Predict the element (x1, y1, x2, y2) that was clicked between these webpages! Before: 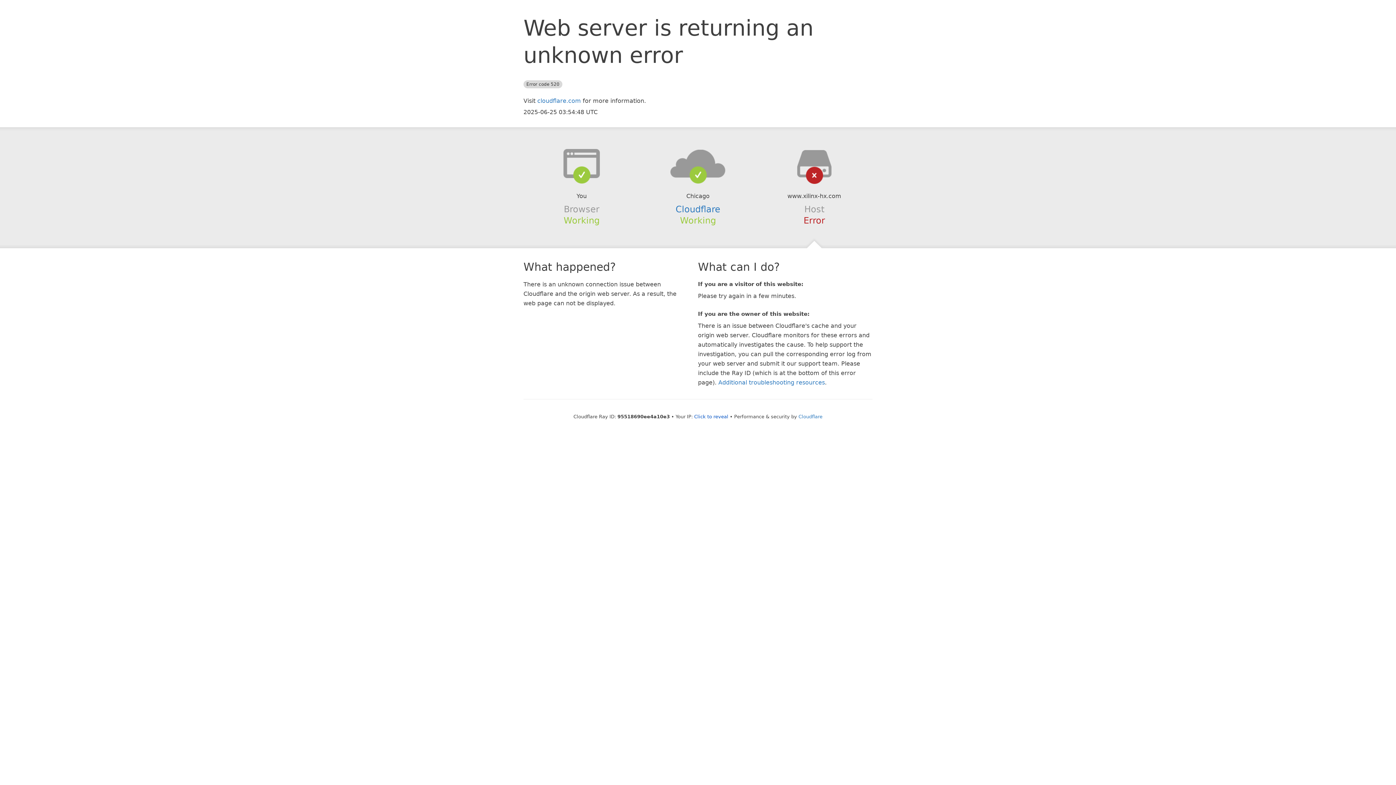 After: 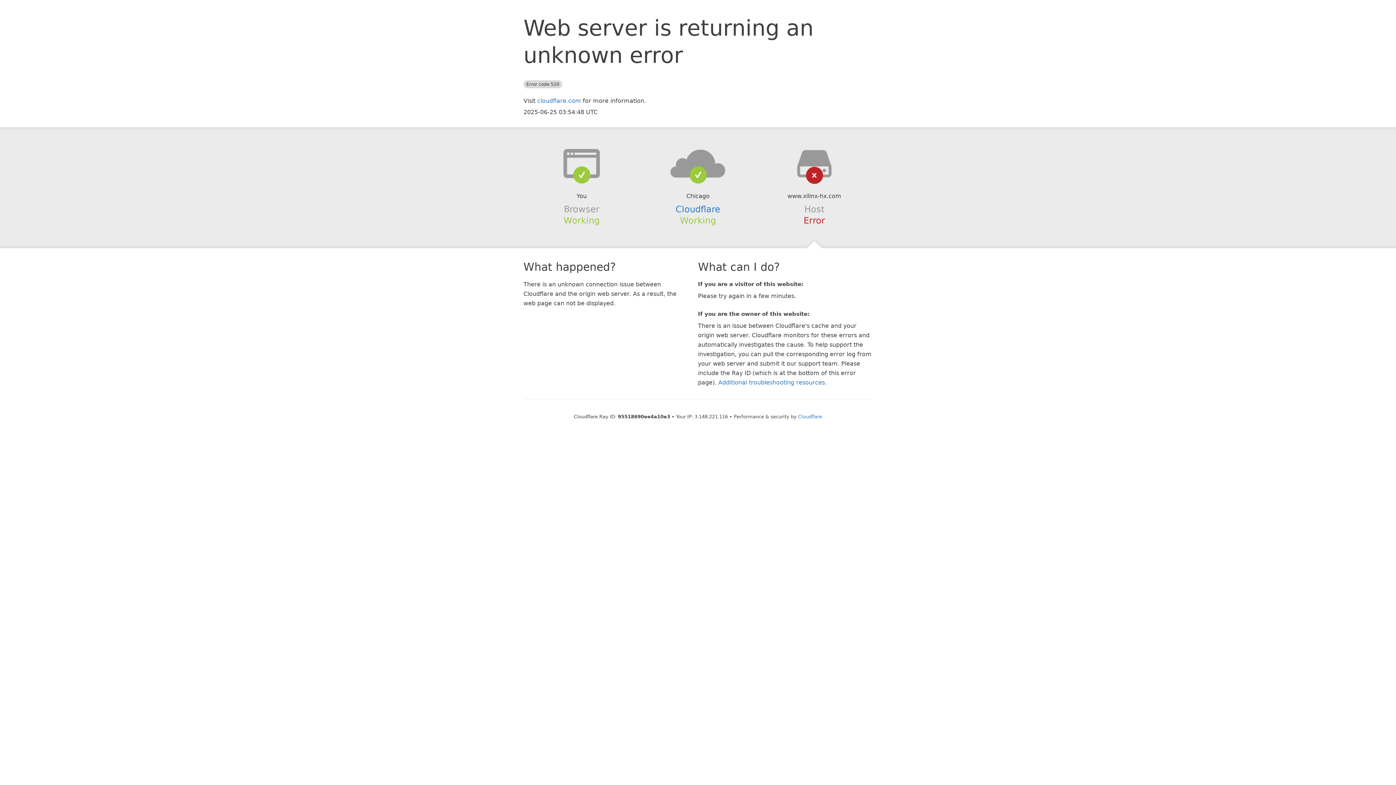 Action: bbox: (694, 414, 728, 419) label: Click to reveal